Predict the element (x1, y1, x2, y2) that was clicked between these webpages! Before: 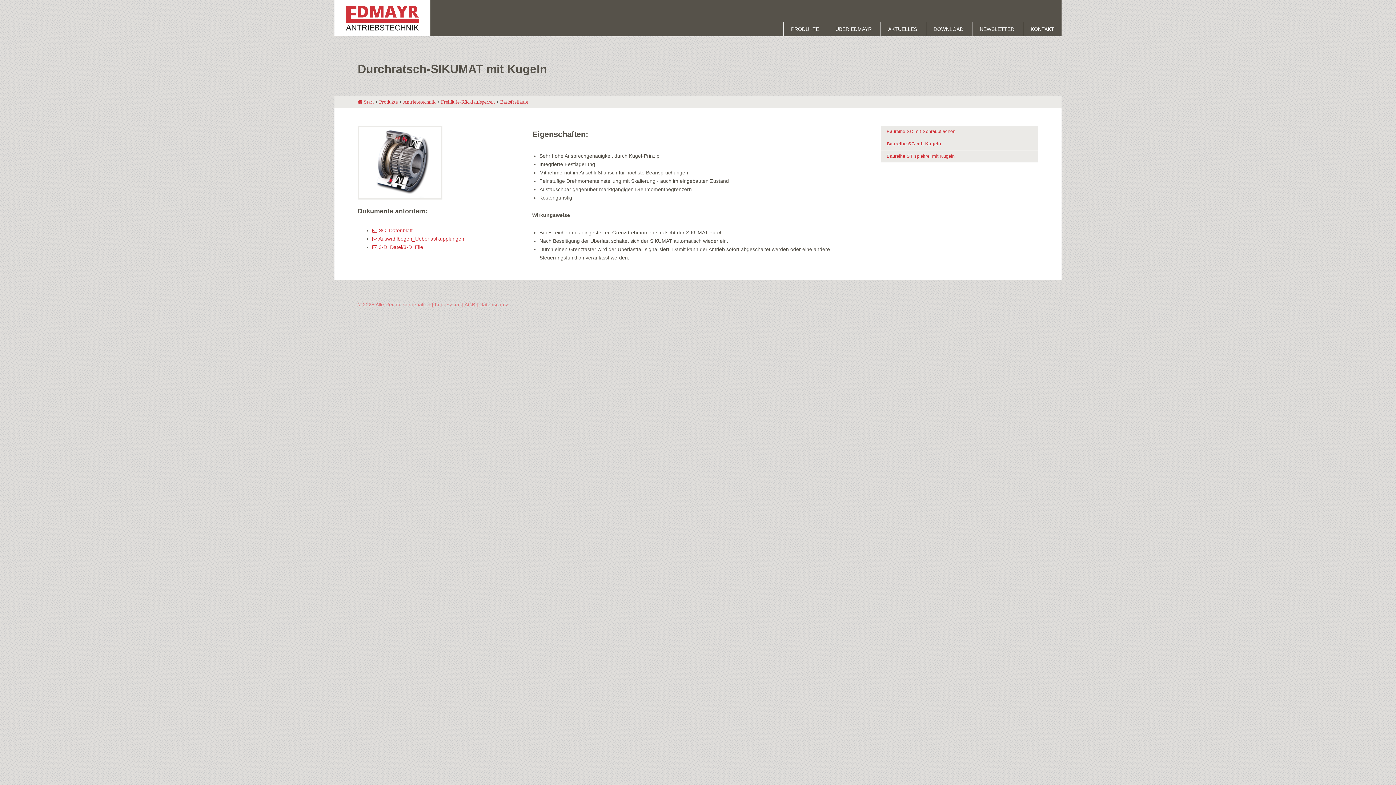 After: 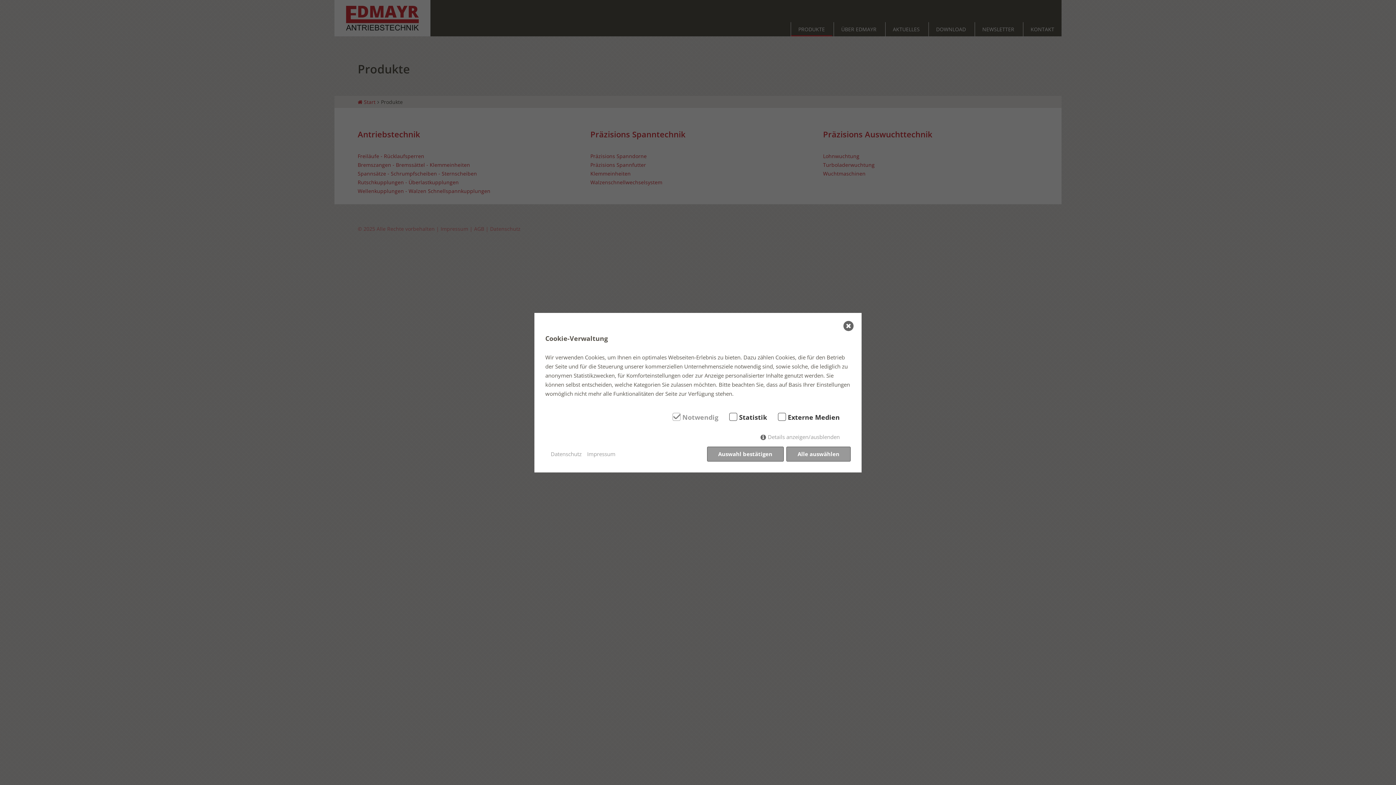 Action: label: Produkte bbox: (379, 99, 397, 104)